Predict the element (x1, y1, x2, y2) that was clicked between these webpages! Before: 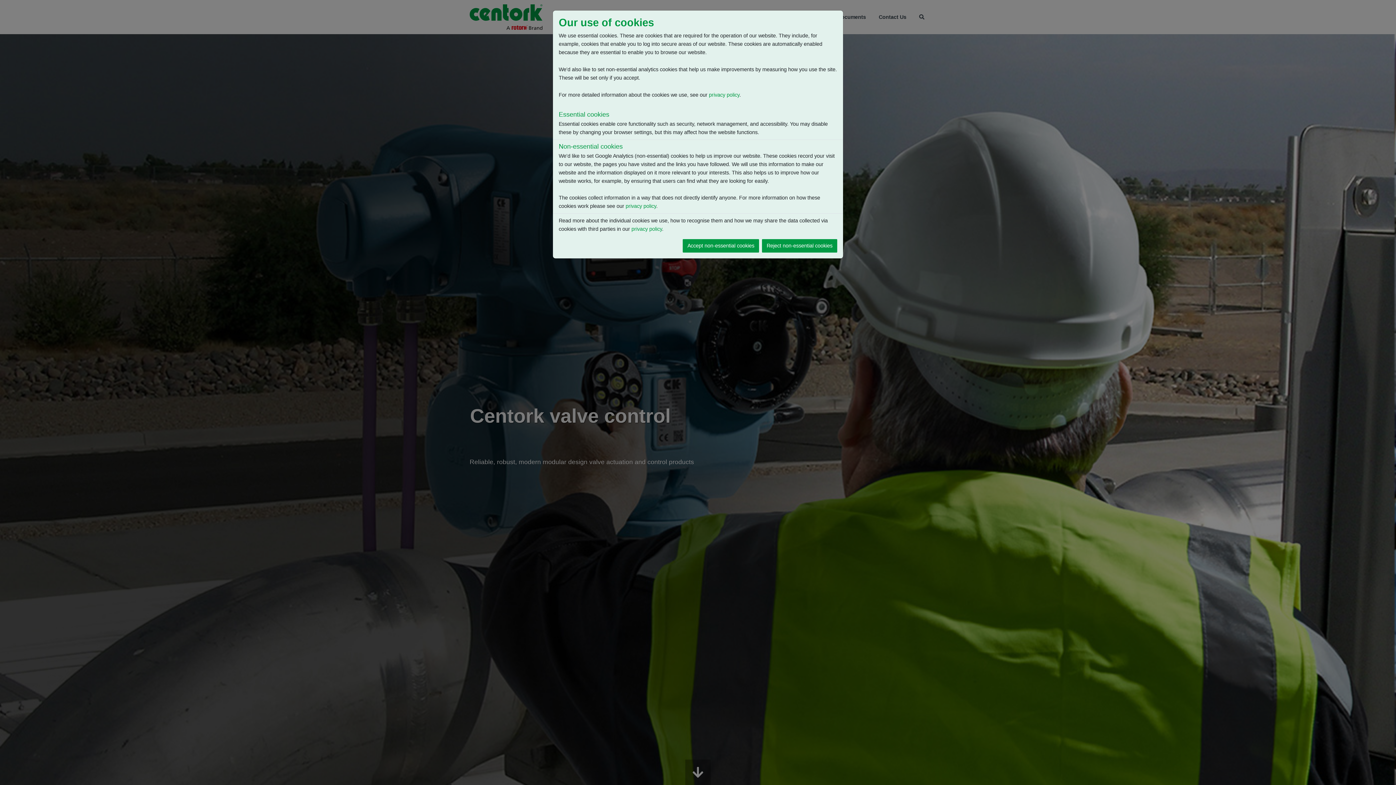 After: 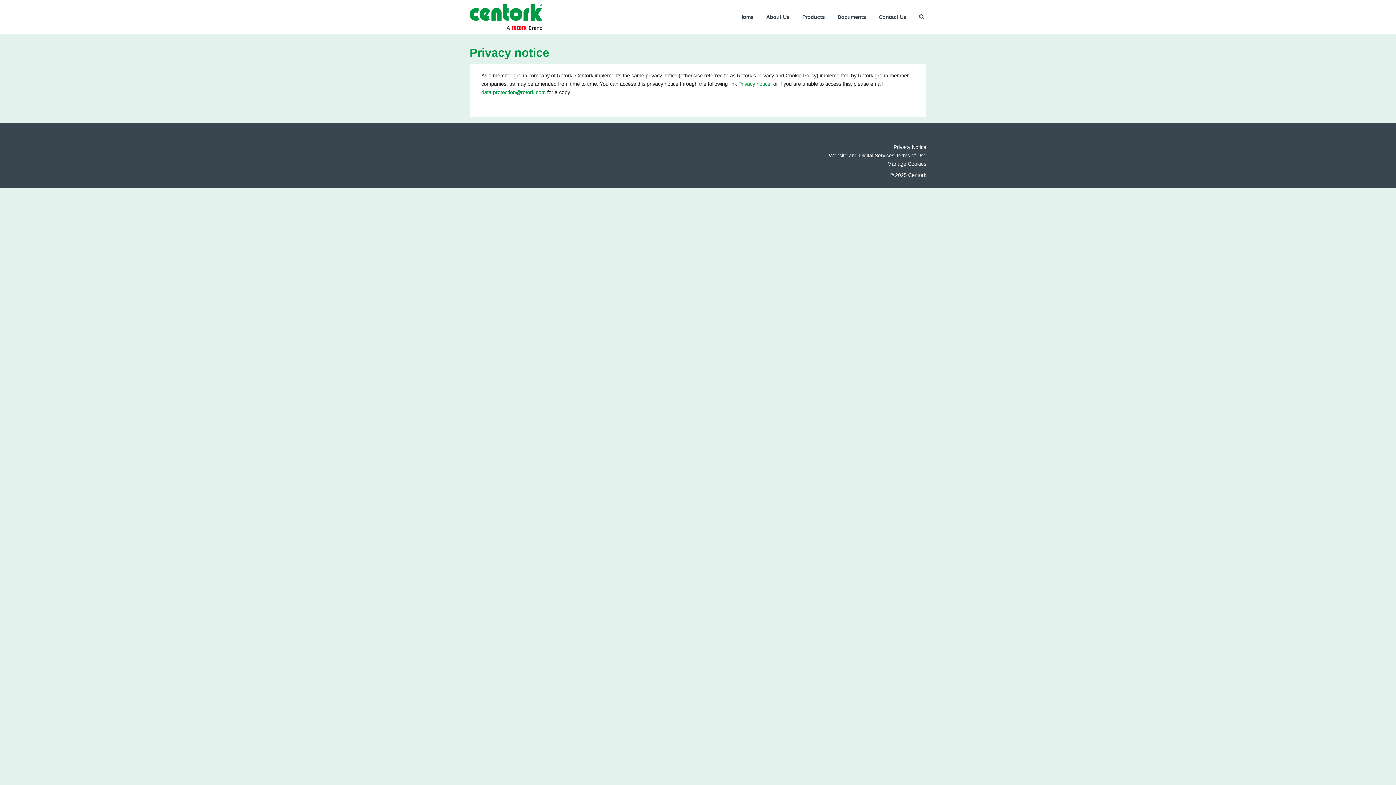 Action: bbox: (709, 92, 739, 97) label: privacy policy